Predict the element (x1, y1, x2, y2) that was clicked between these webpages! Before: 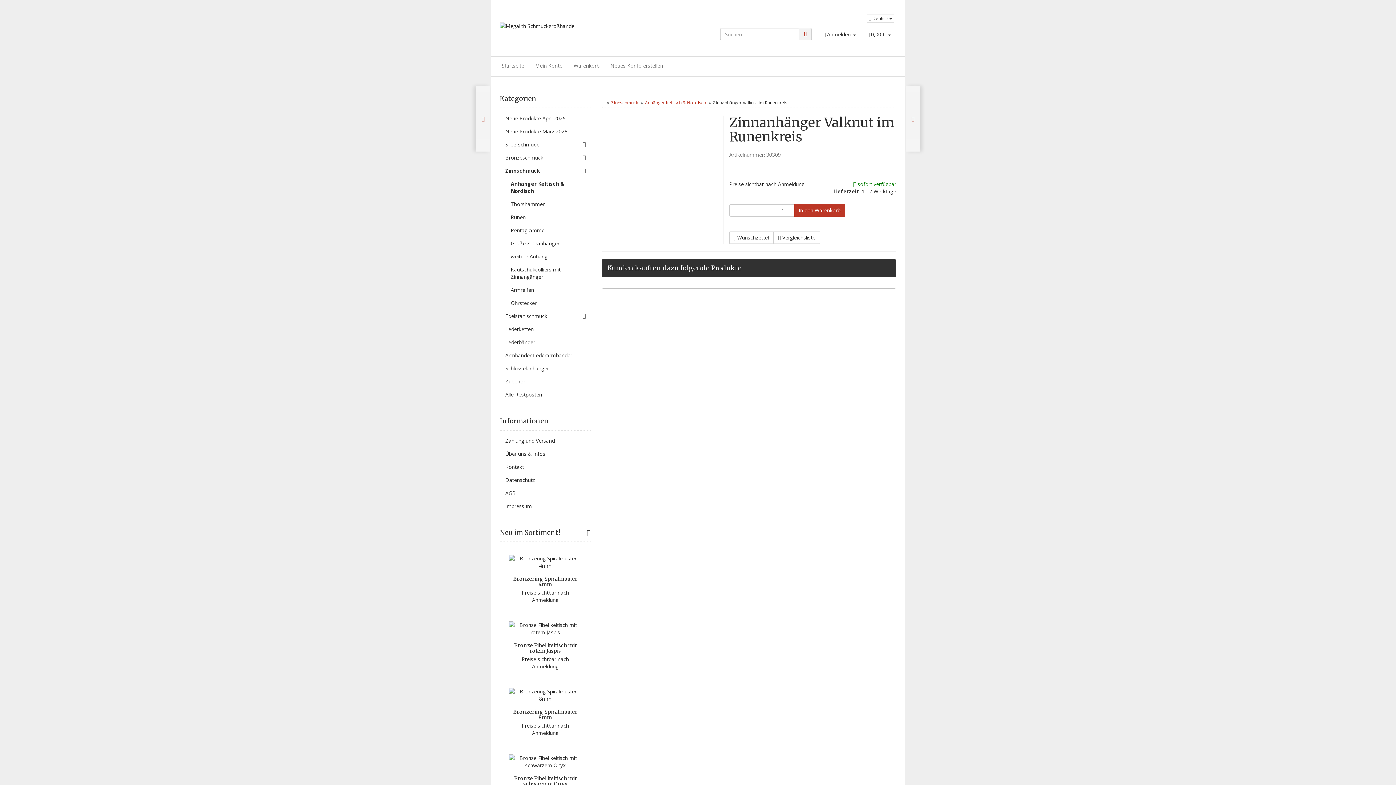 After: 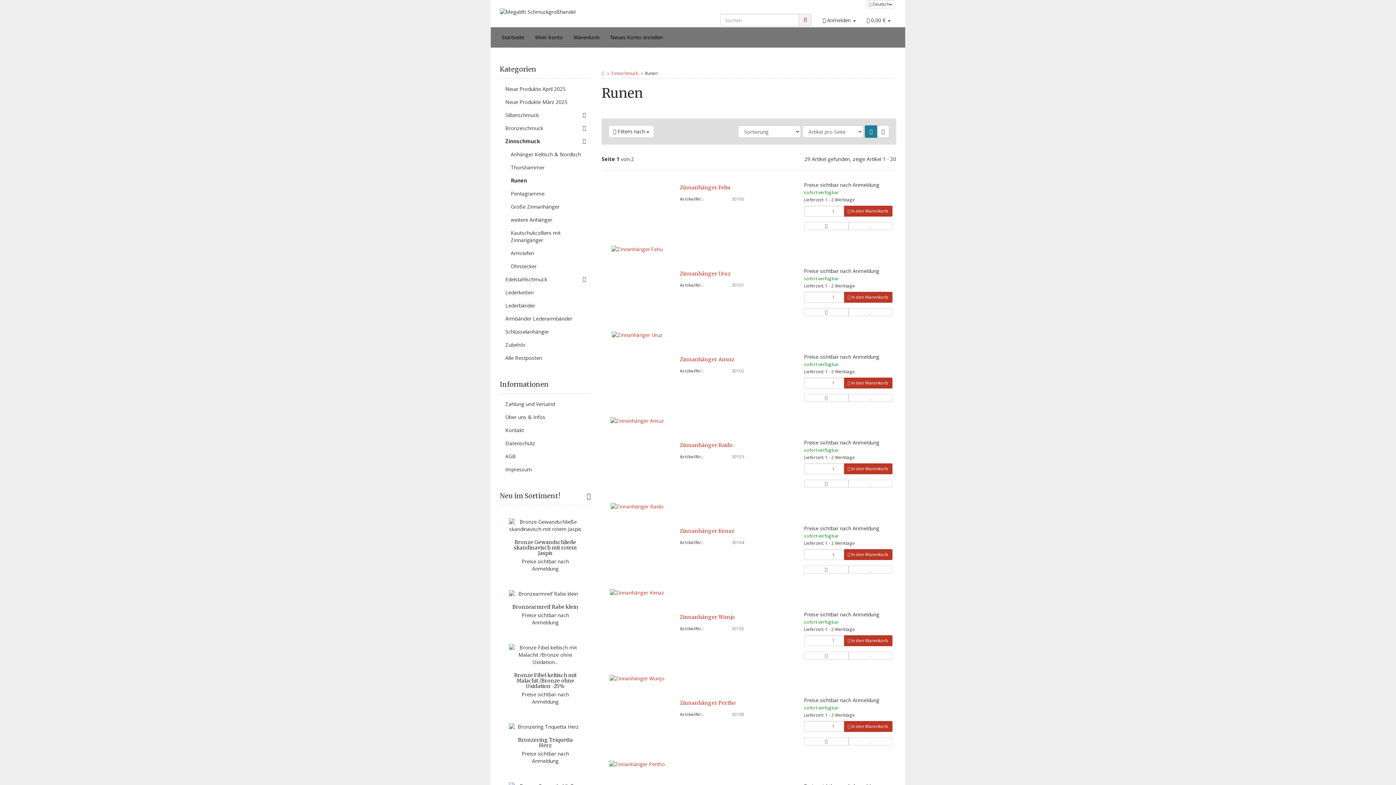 Action: bbox: (505, 211, 590, 224) label: Runen